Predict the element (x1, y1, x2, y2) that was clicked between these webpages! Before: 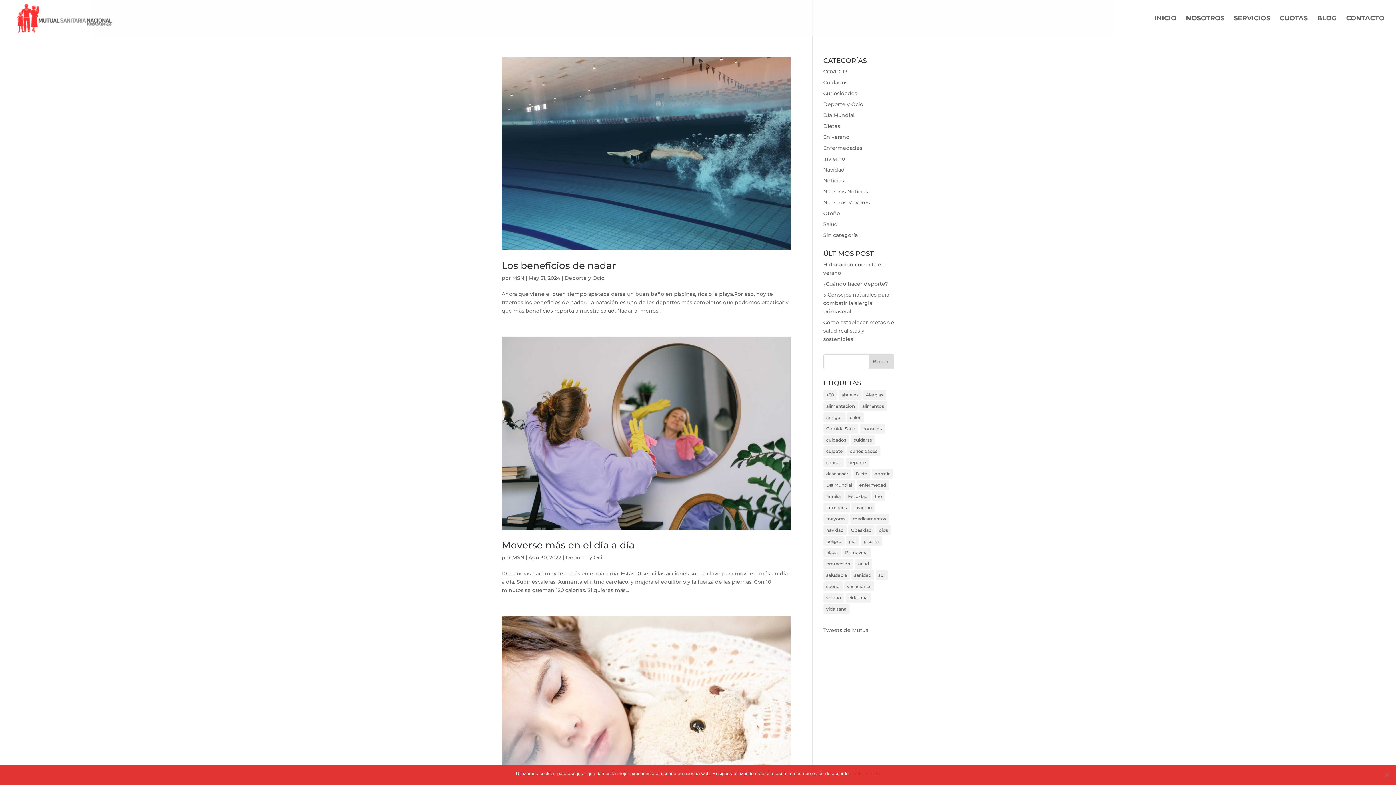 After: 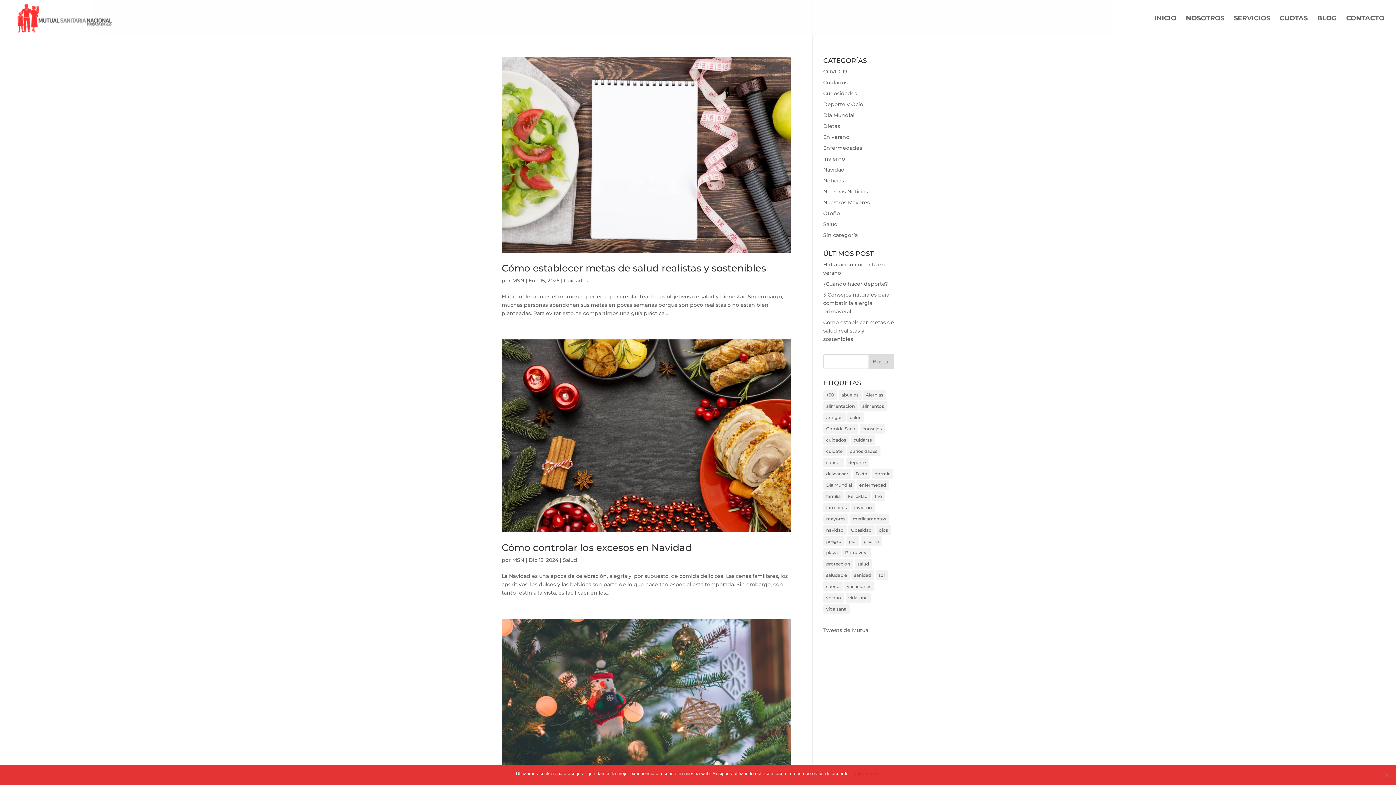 Action: label: navidad (4 elementos) bbox: (823, 525, 846, 535)